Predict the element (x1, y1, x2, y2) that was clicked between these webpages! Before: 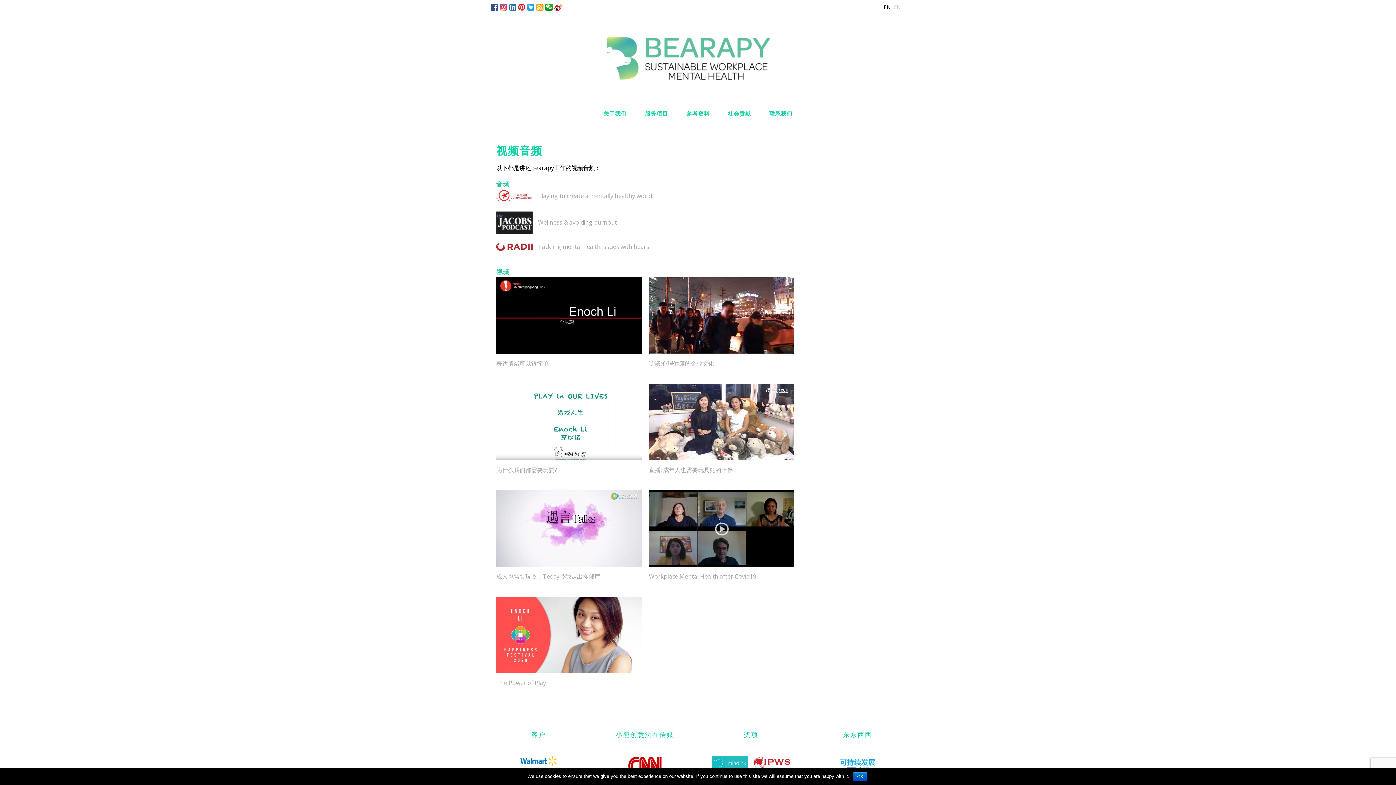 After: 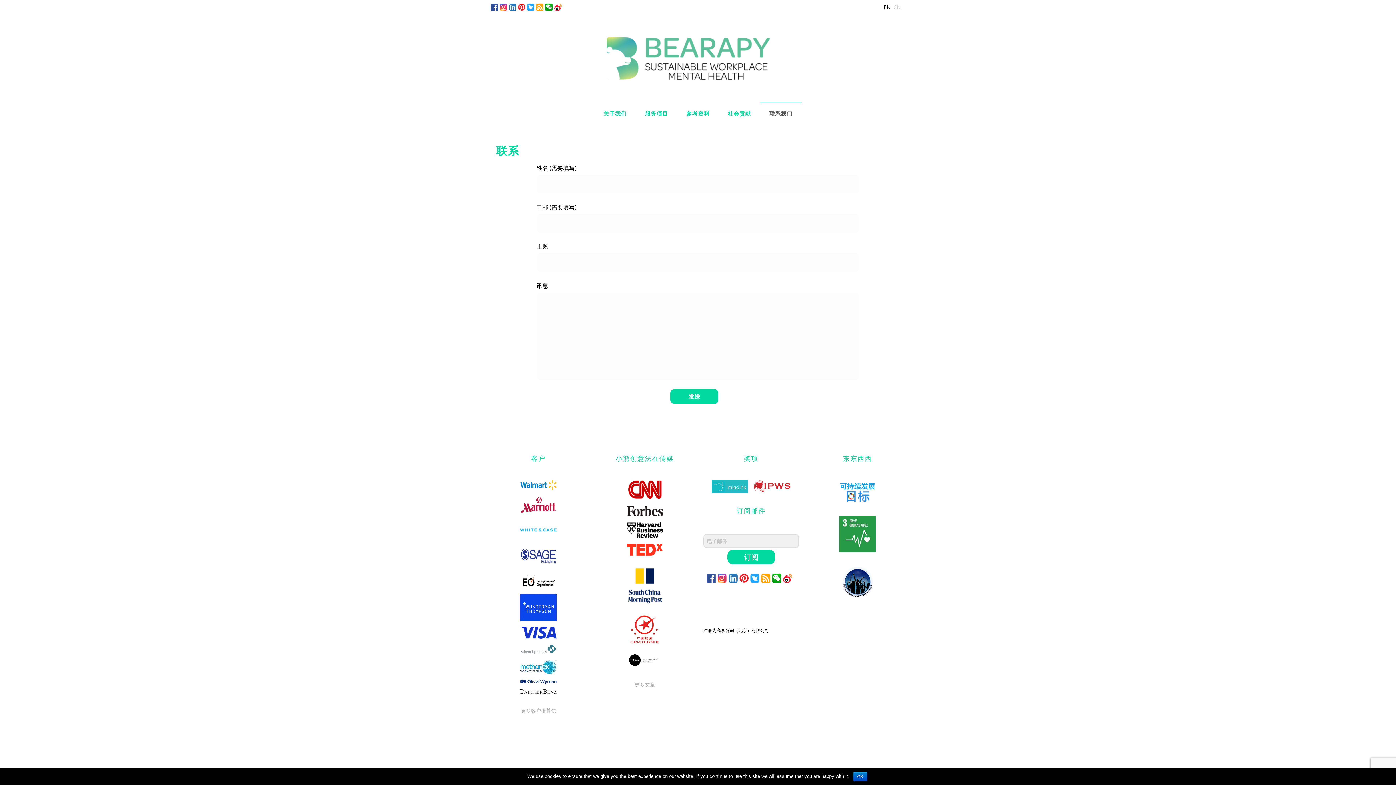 Action: label: 联系我们 bbox: (760, 109, 801, 117)